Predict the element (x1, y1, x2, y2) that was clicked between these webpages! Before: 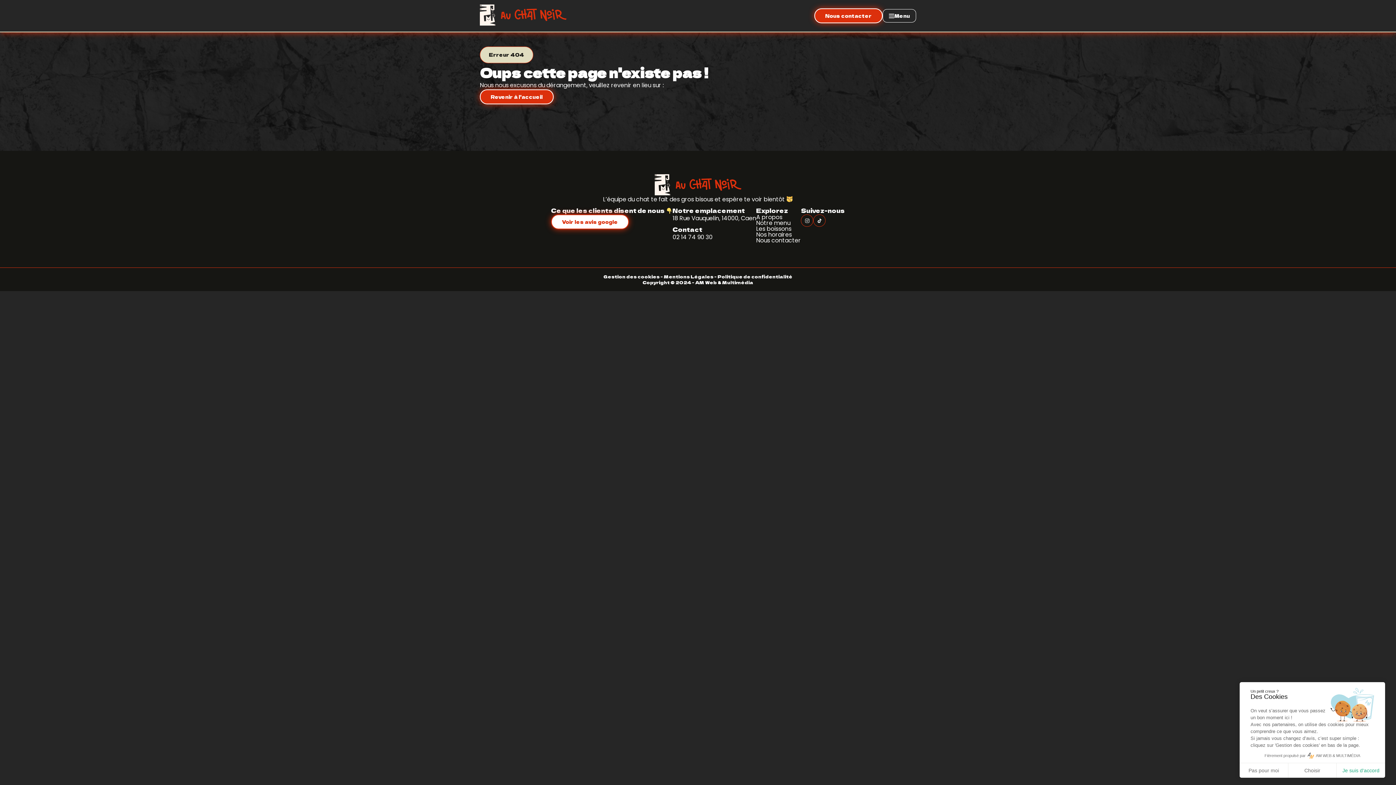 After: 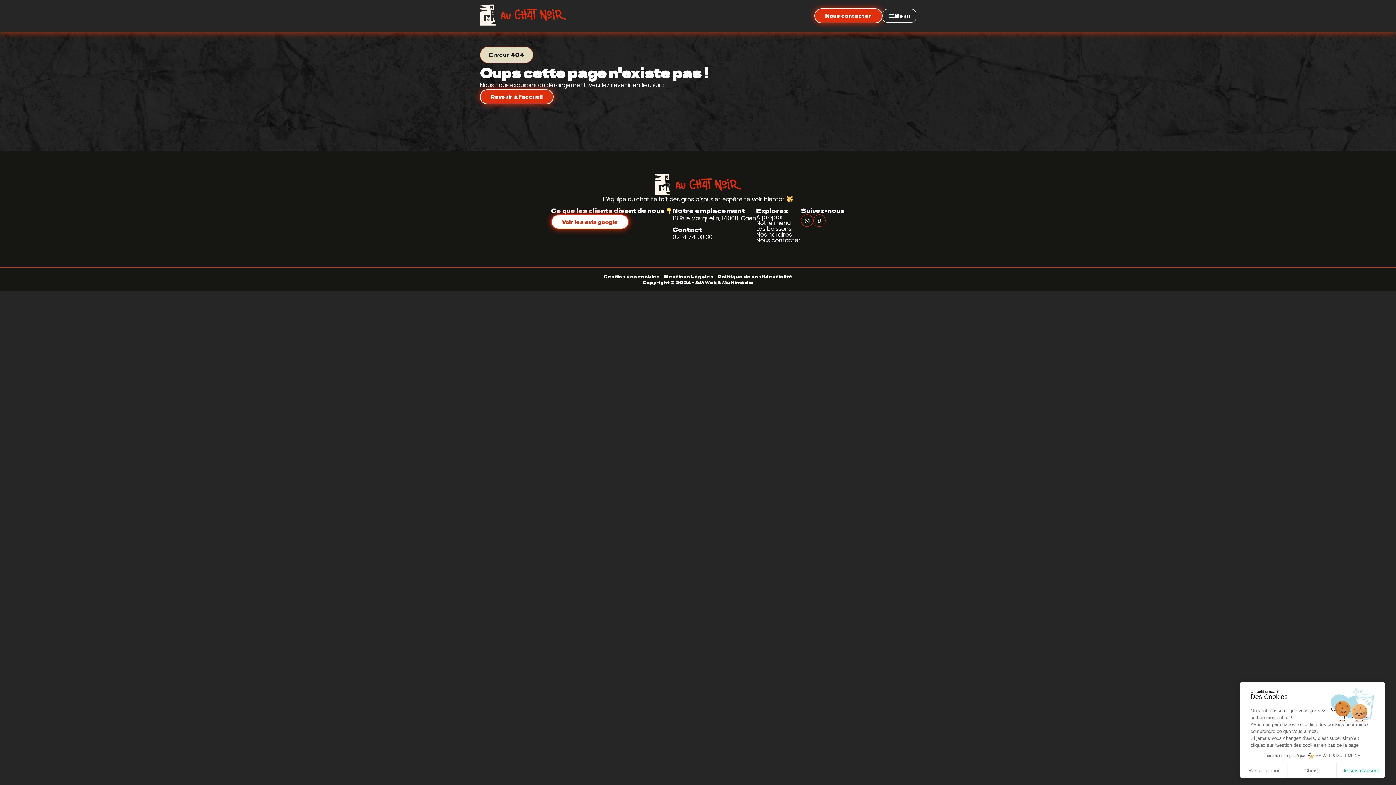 Action: label: Politique de confidentialité bbox: (717, 273, 792, 279)